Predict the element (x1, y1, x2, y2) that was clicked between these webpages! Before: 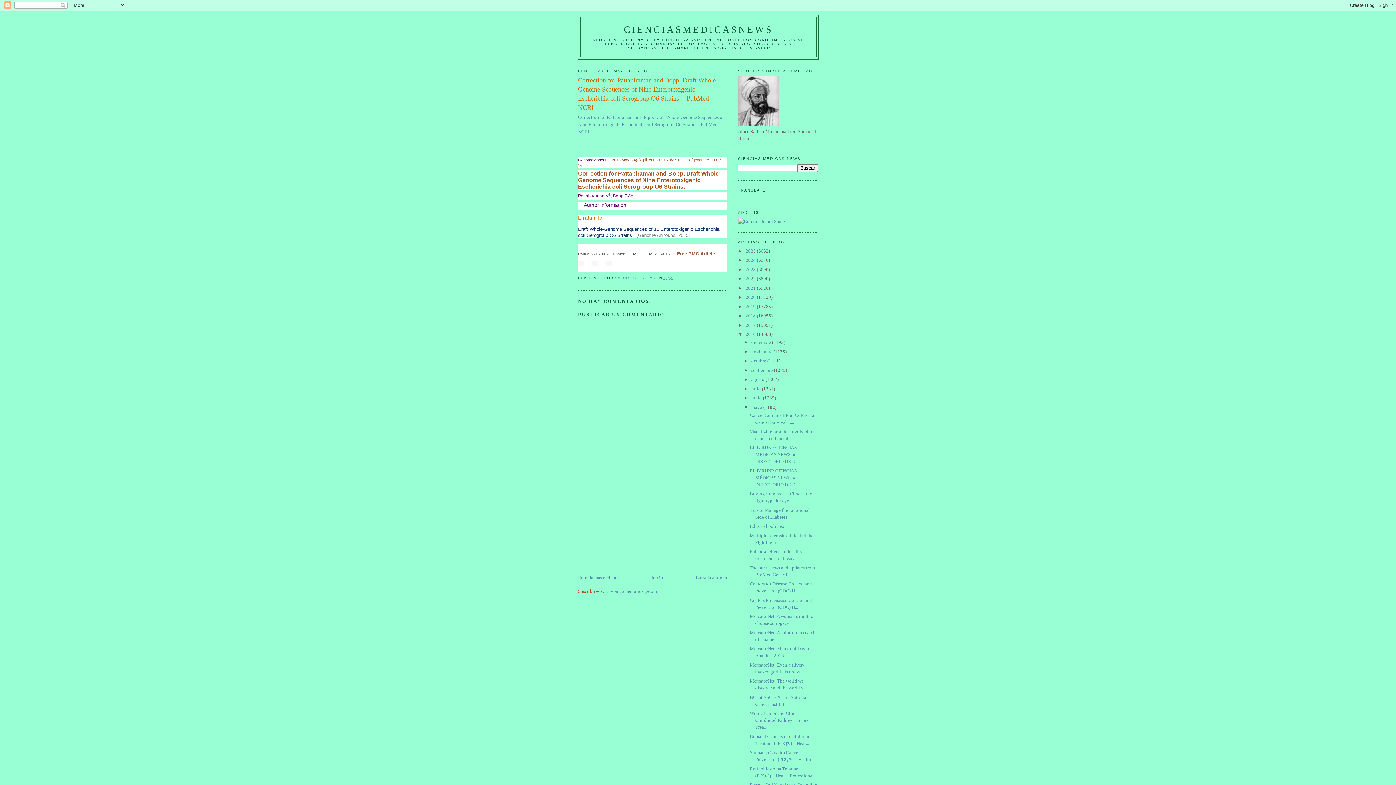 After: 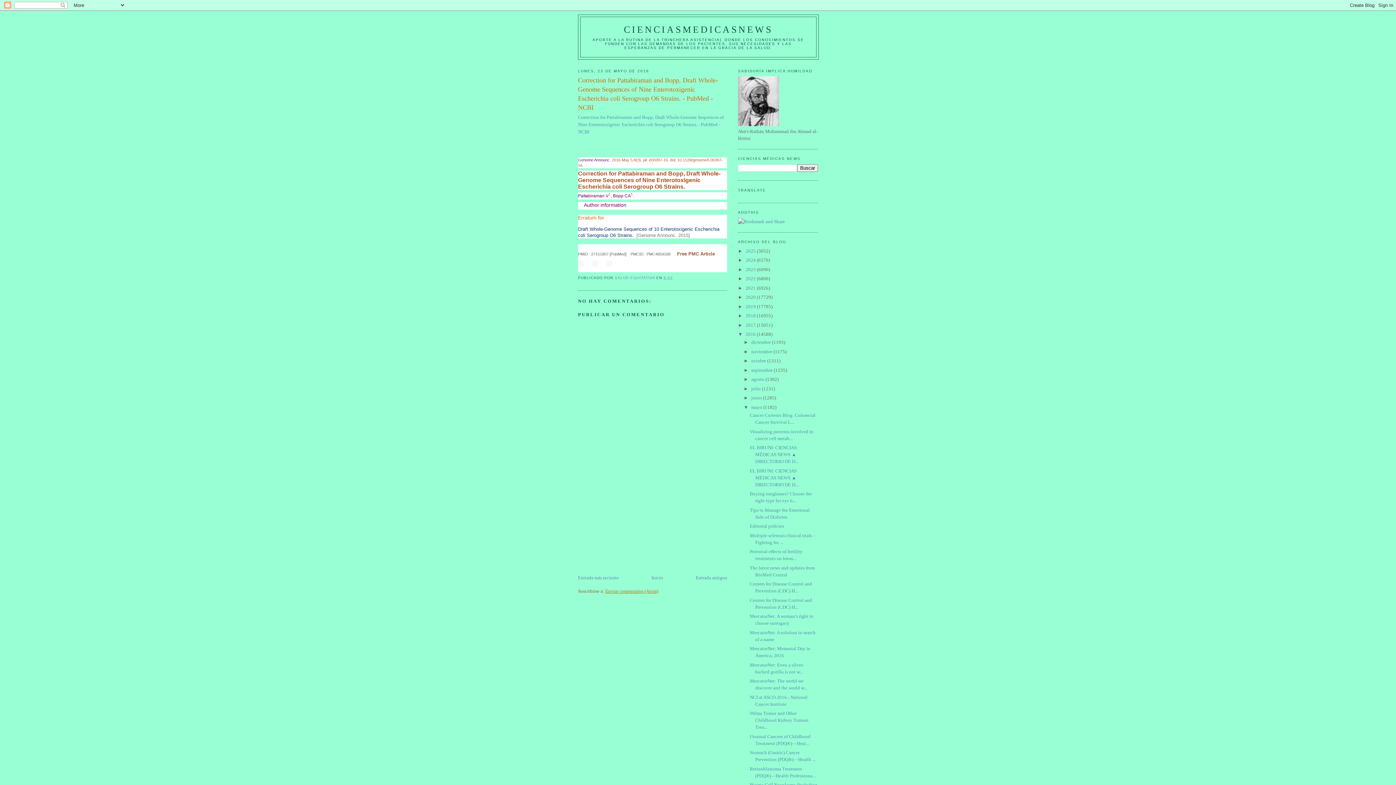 Action: label: Enviar comentarios (Atom) bbox: (605, 588, 658, 594)